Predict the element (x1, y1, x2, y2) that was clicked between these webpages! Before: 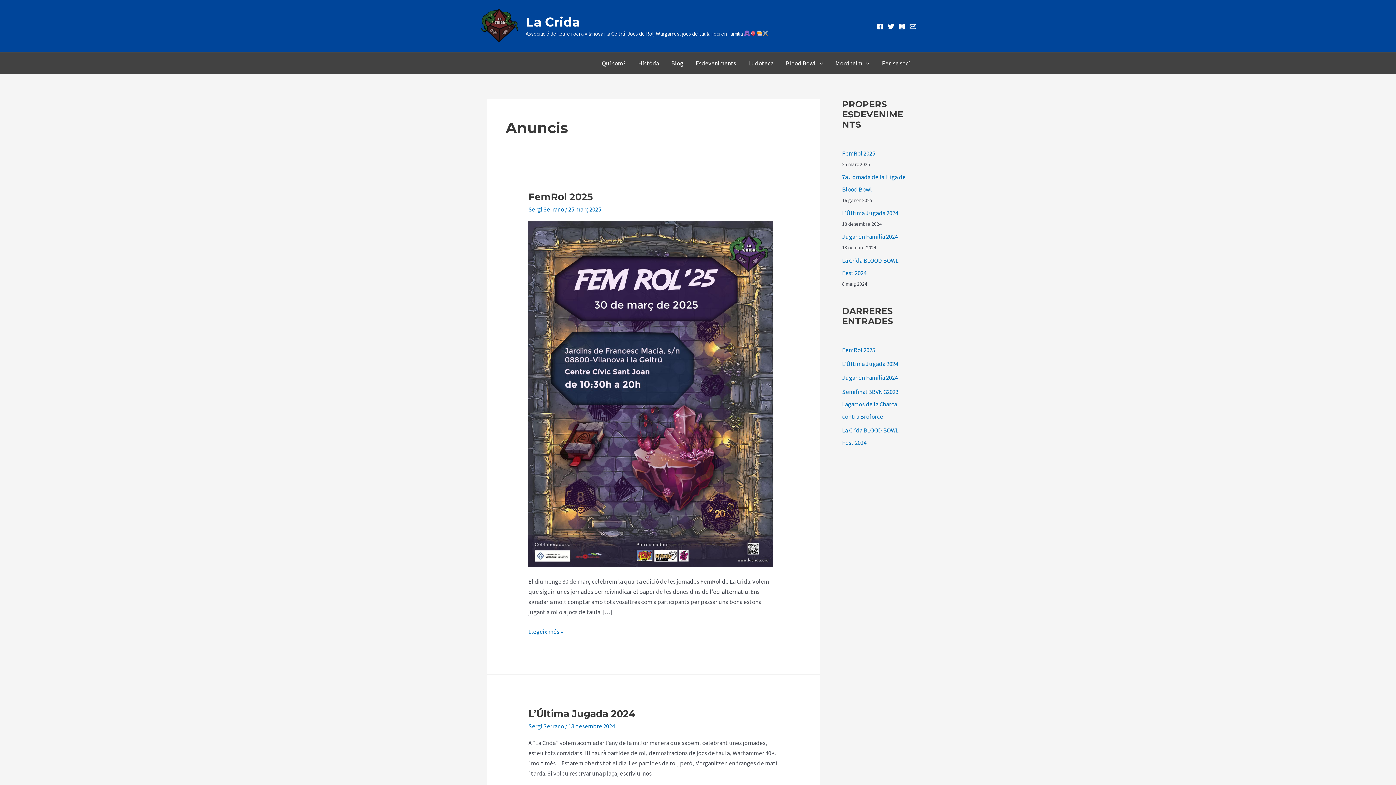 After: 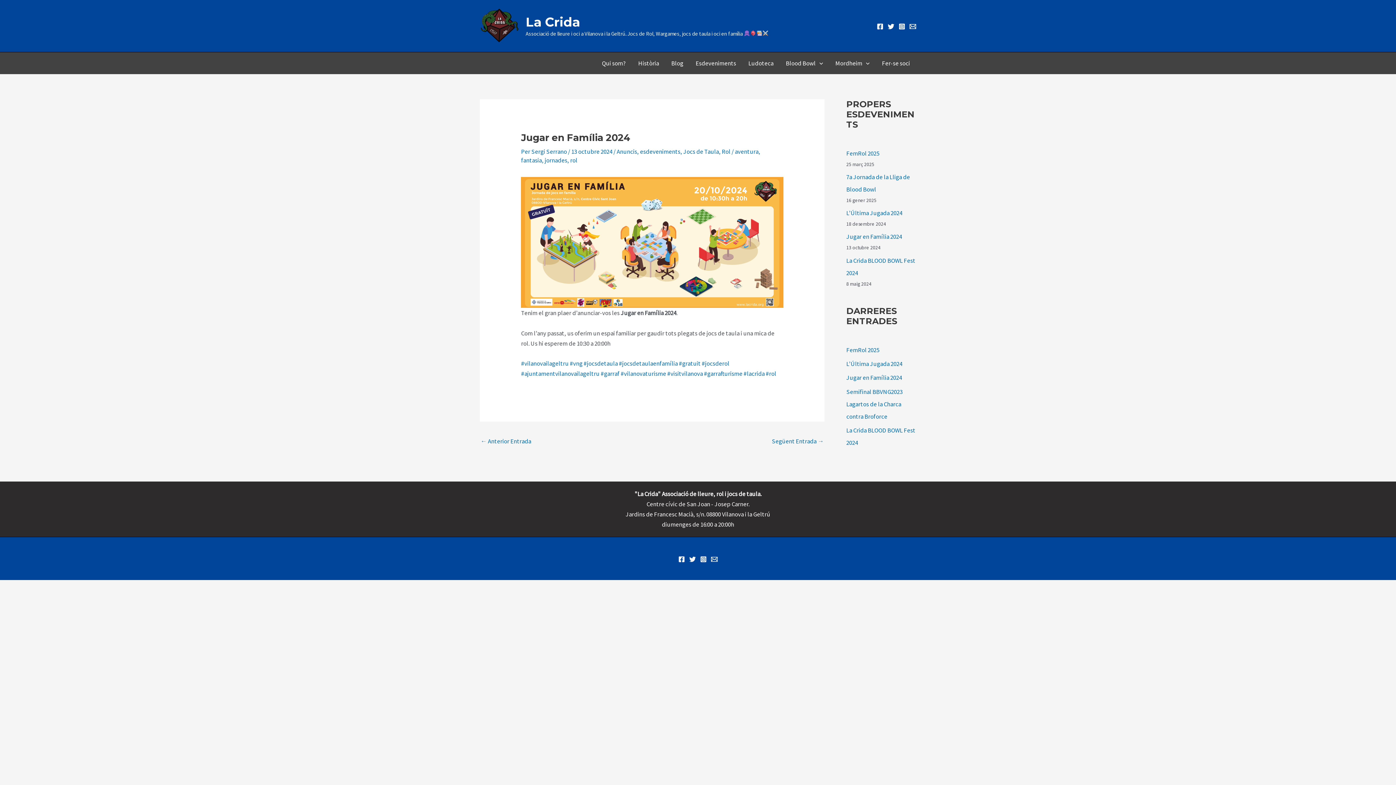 Action: label: Jugar en Família 2024 bbox: (842, 373, 897, 381)